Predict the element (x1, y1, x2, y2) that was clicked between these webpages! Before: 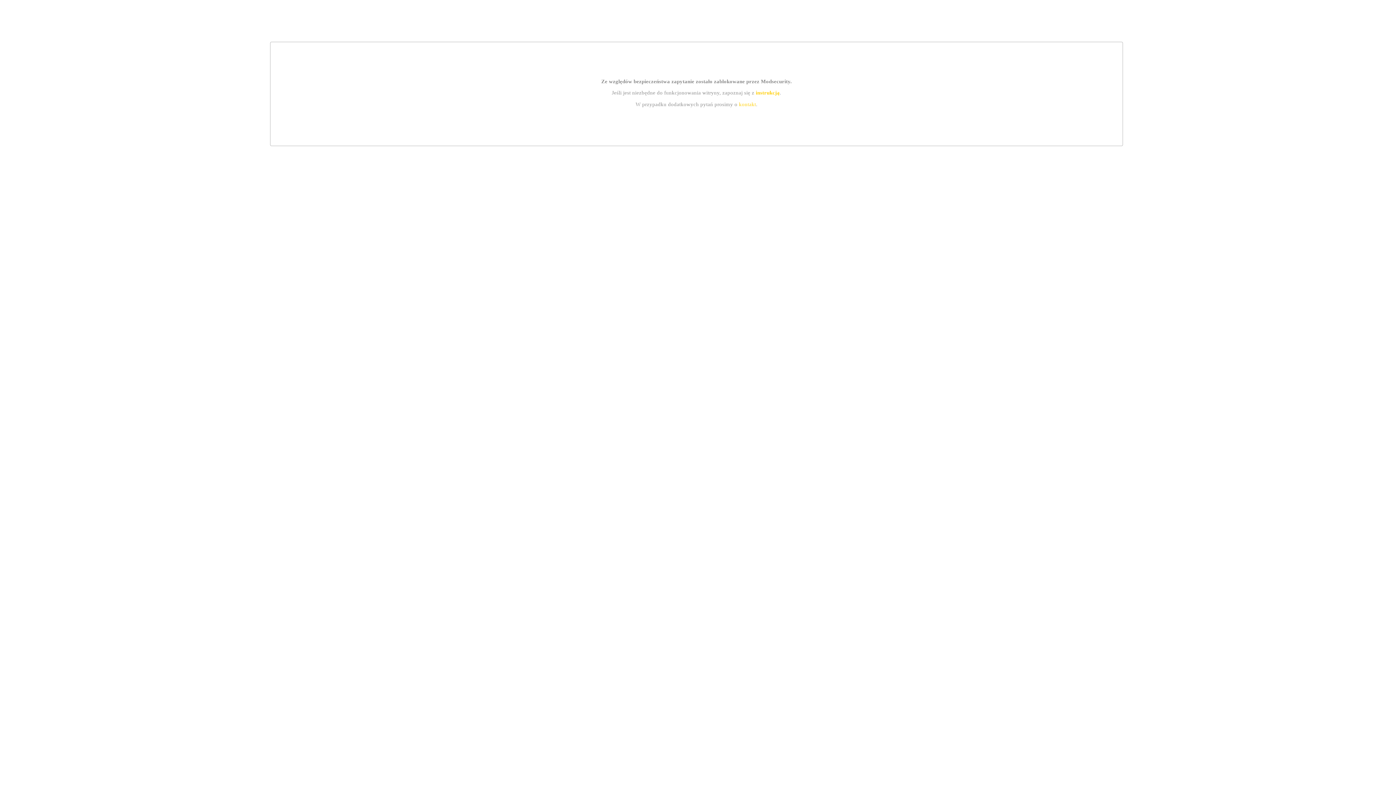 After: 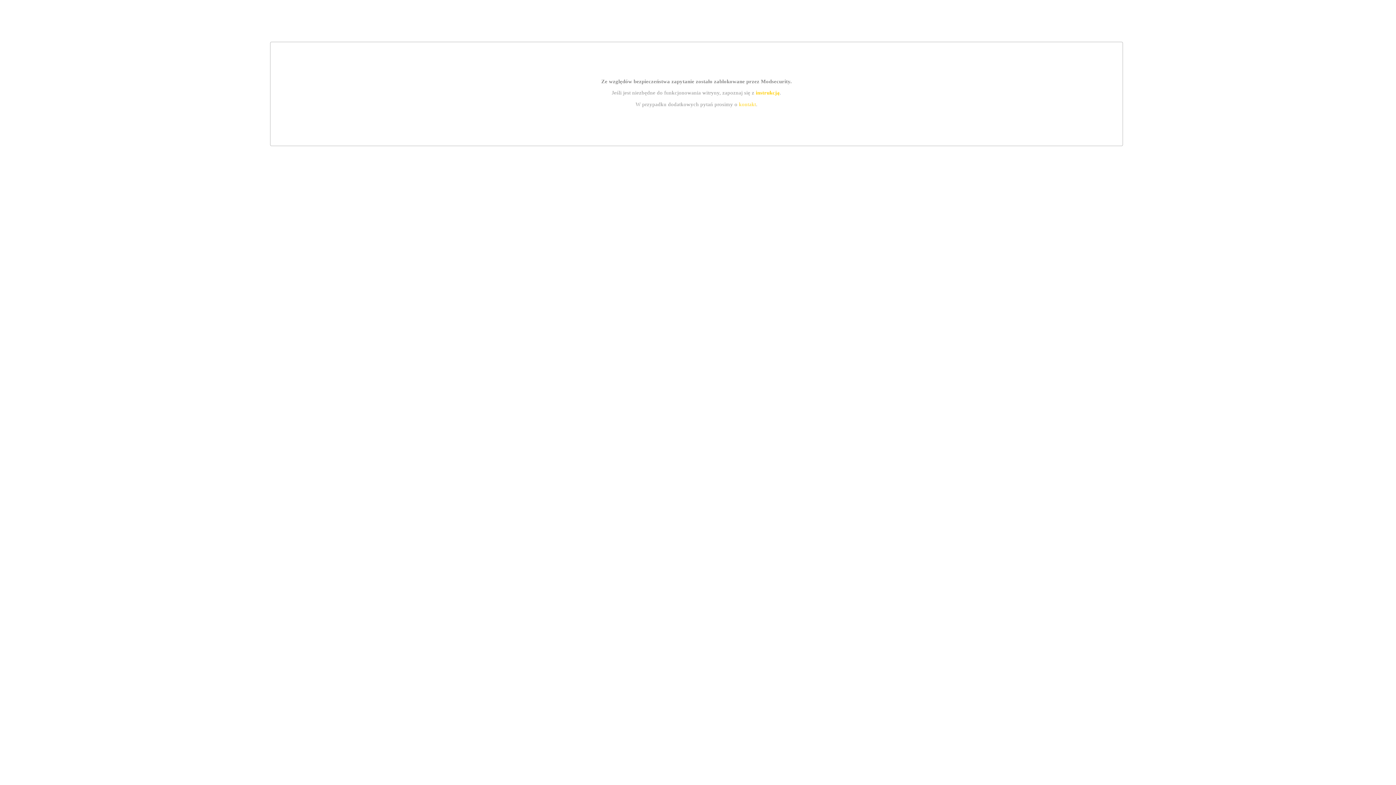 Action: label: instrukcją bbox: (755, 89, 779, 95)